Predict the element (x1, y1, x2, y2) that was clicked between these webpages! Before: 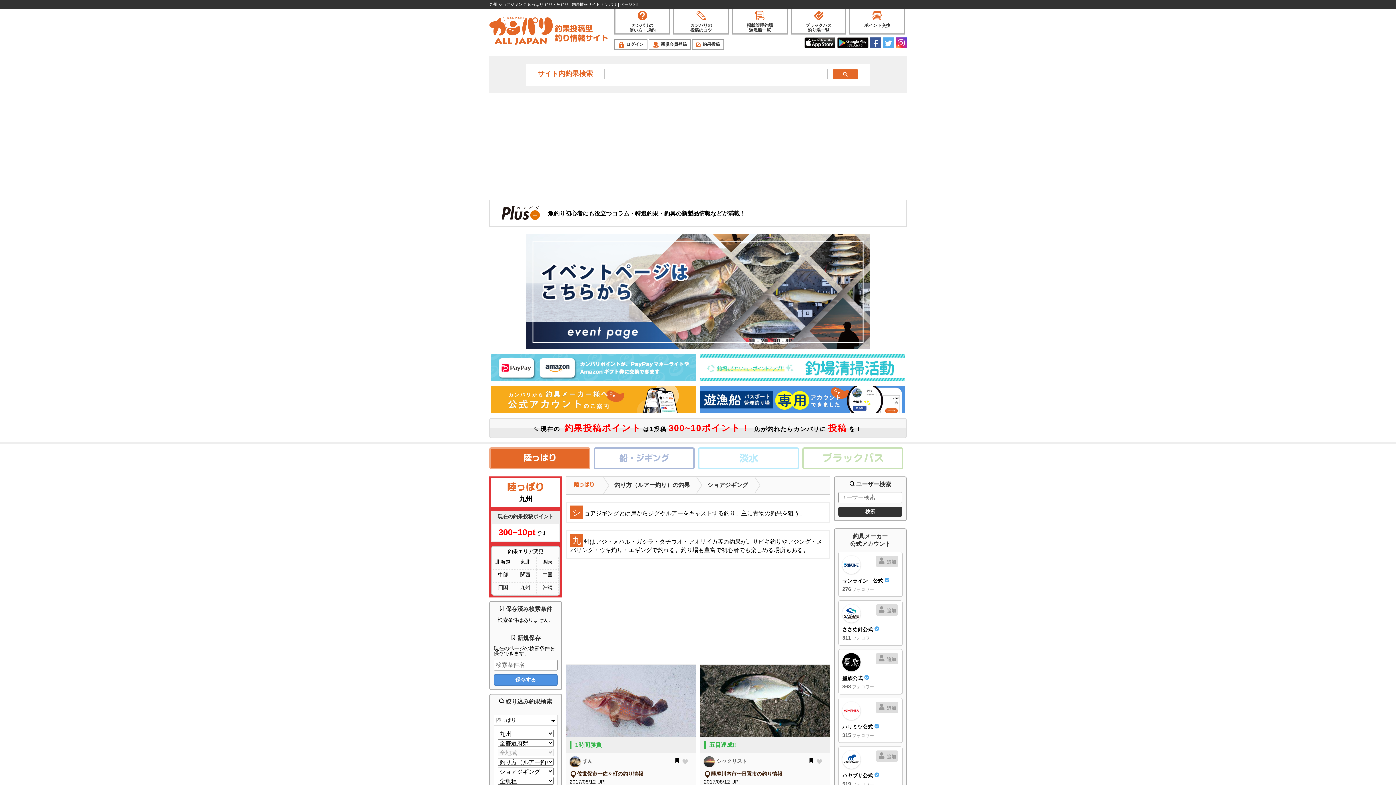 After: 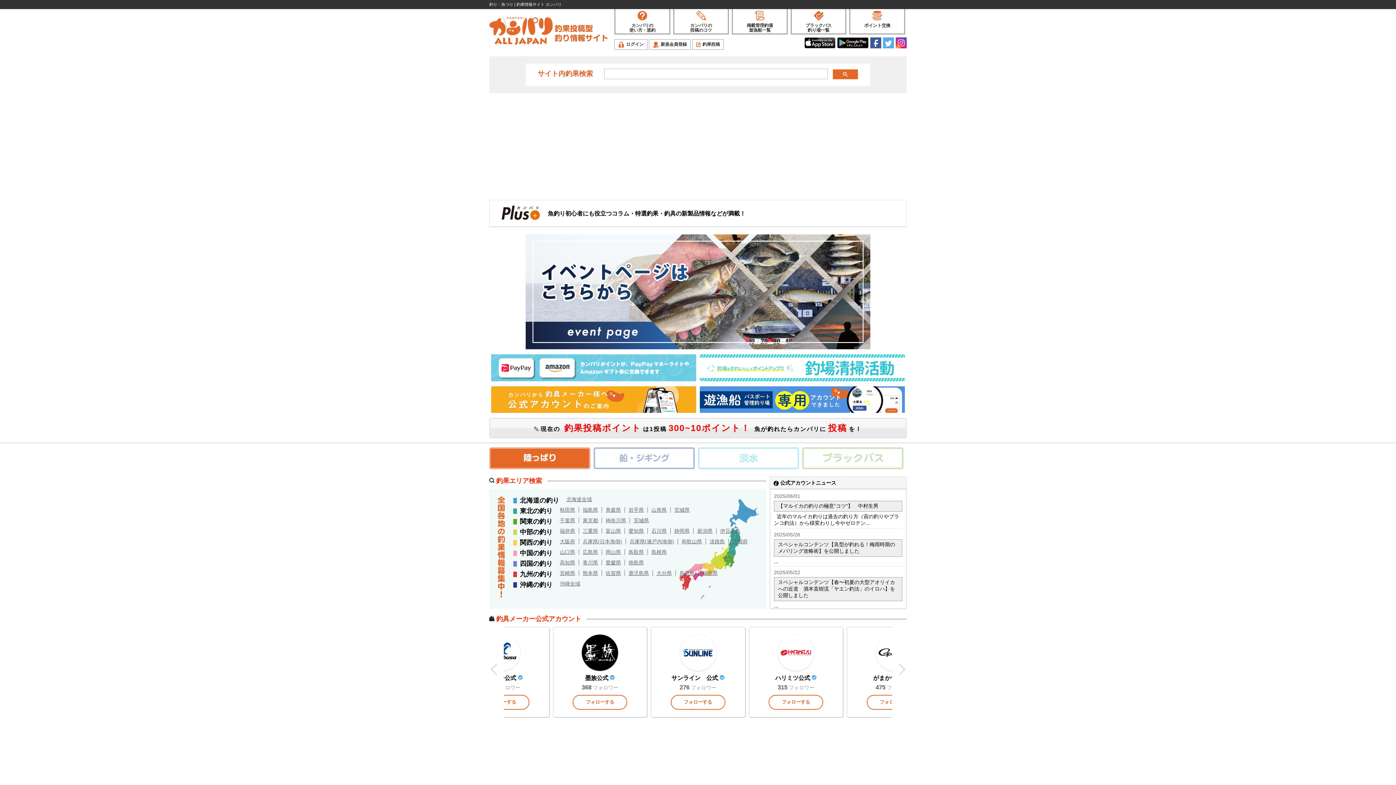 Action: bbox: (489, 44, 552, 50)